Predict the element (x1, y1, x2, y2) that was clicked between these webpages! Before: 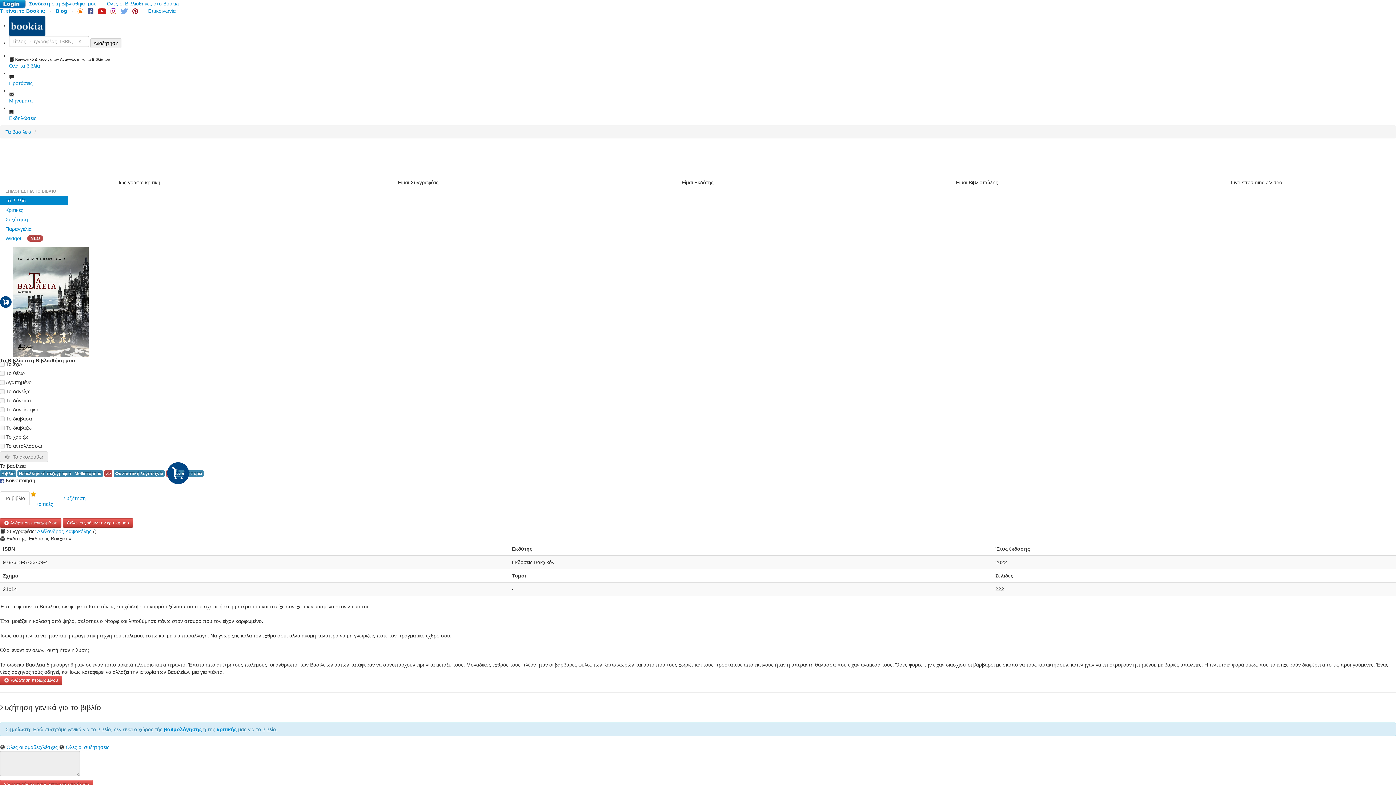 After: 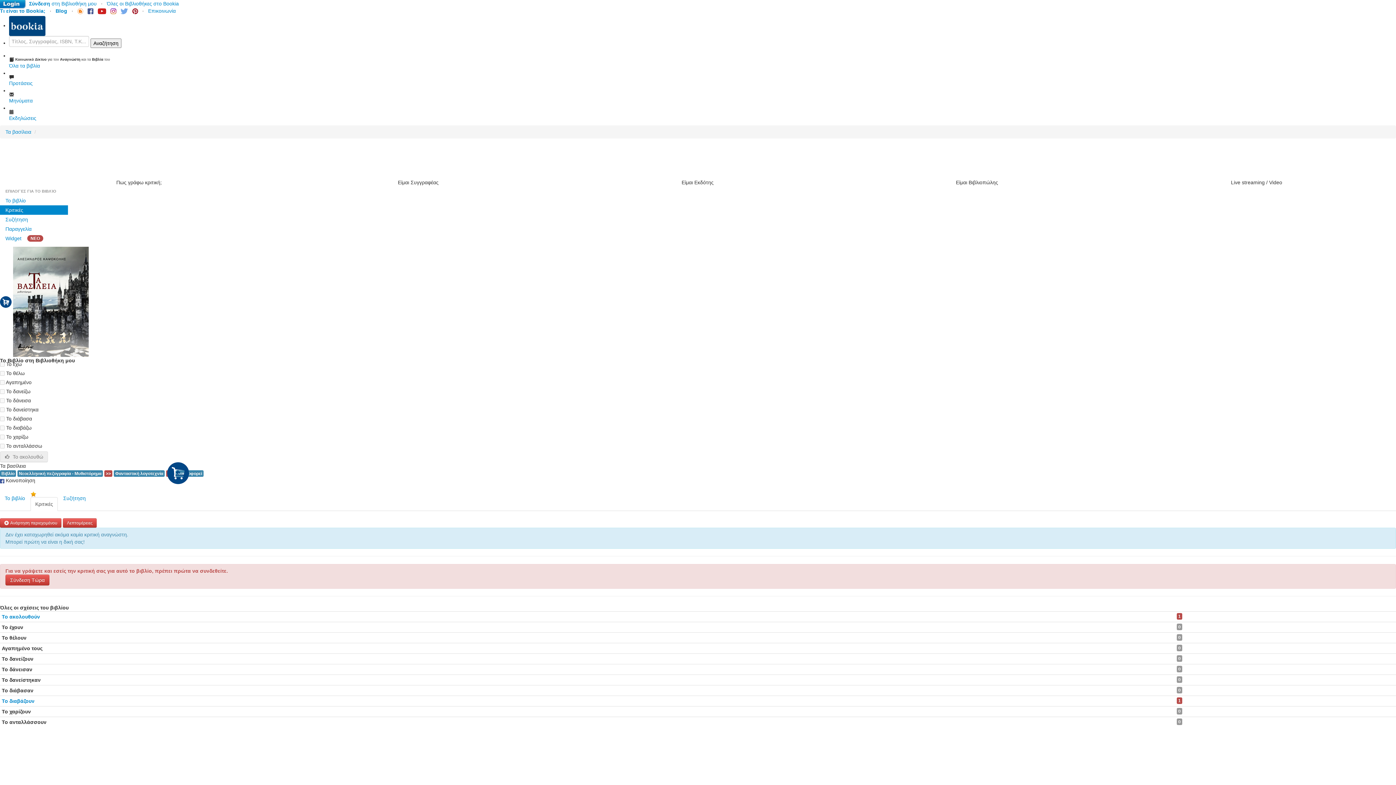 Action: bbox: (0, 205, 68, 214) label: Κριτικές